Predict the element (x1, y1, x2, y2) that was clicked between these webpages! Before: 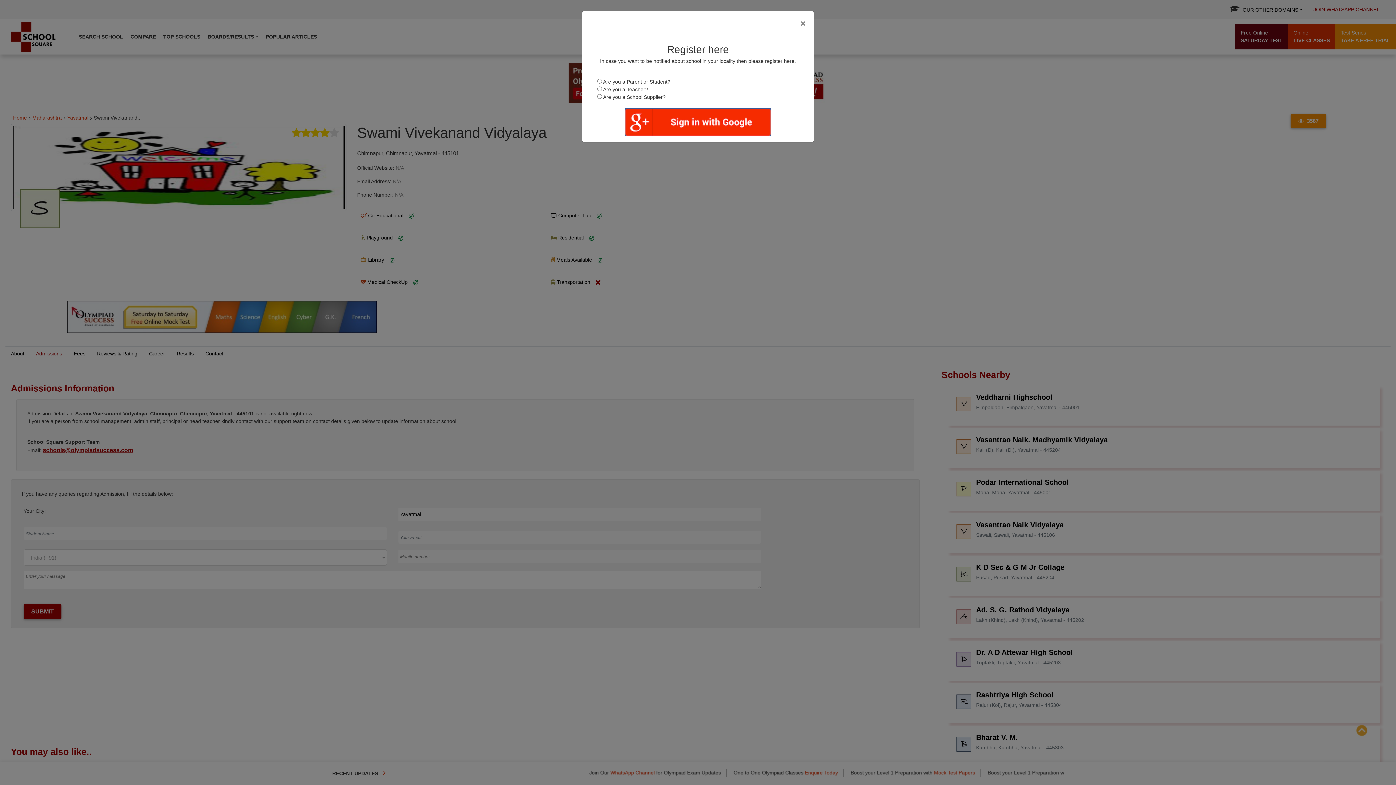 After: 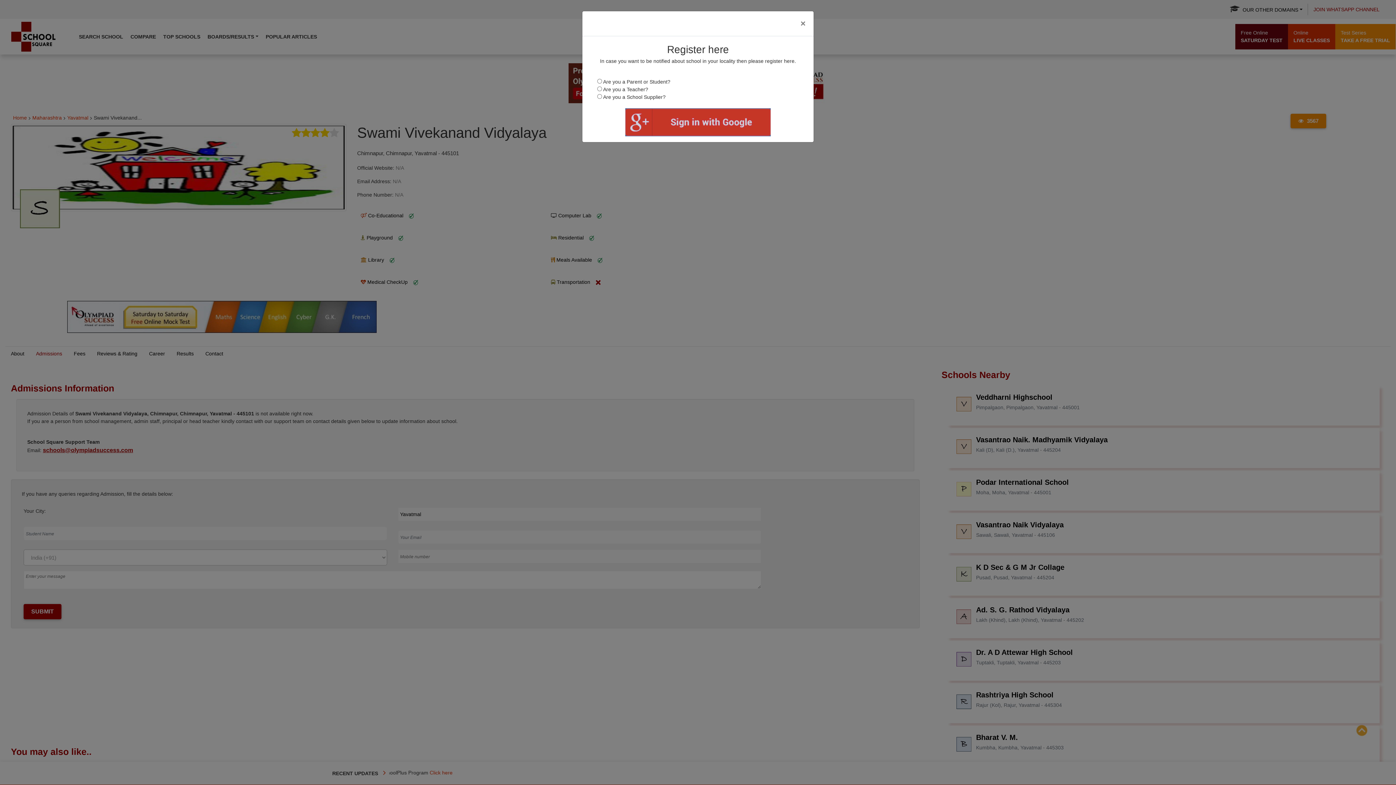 Action: bbox: (625, 108, 770, 136)